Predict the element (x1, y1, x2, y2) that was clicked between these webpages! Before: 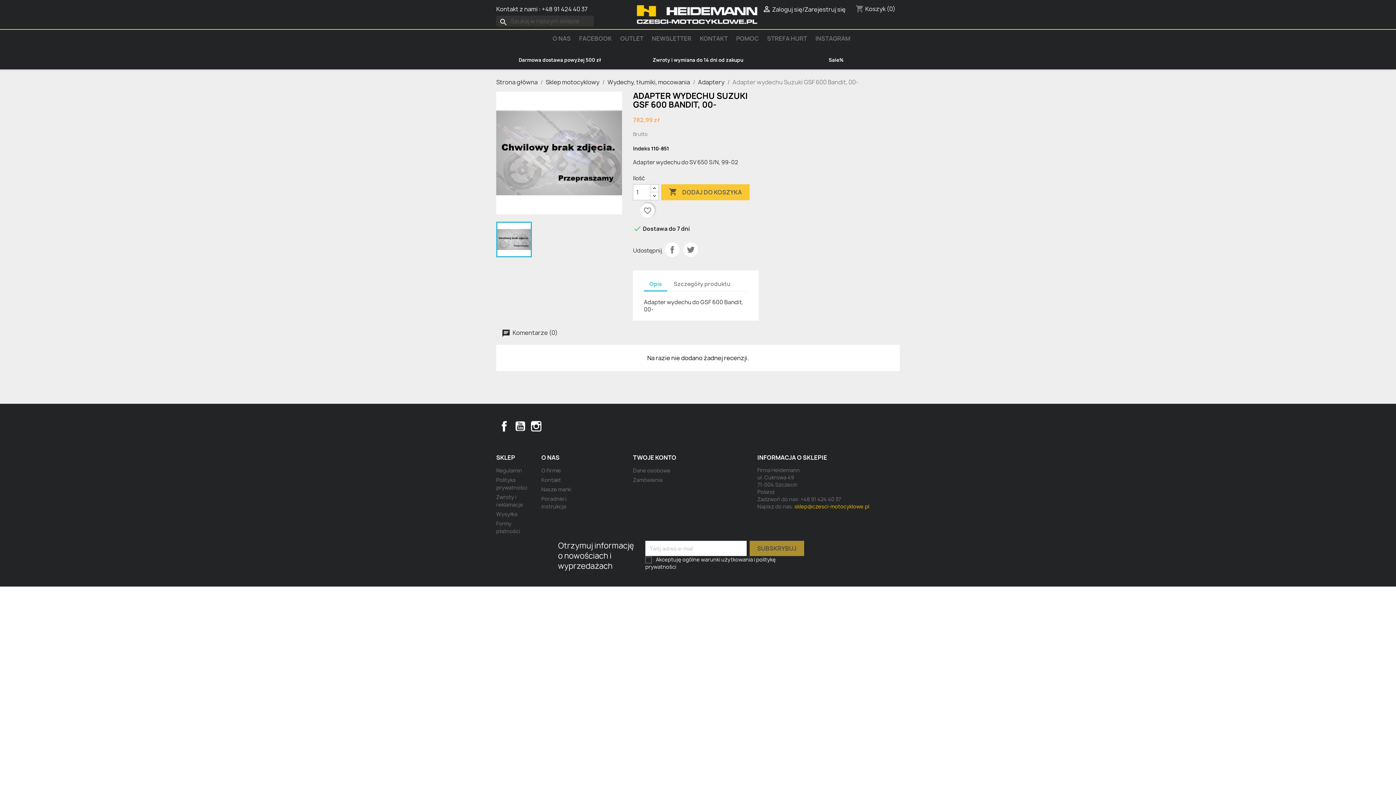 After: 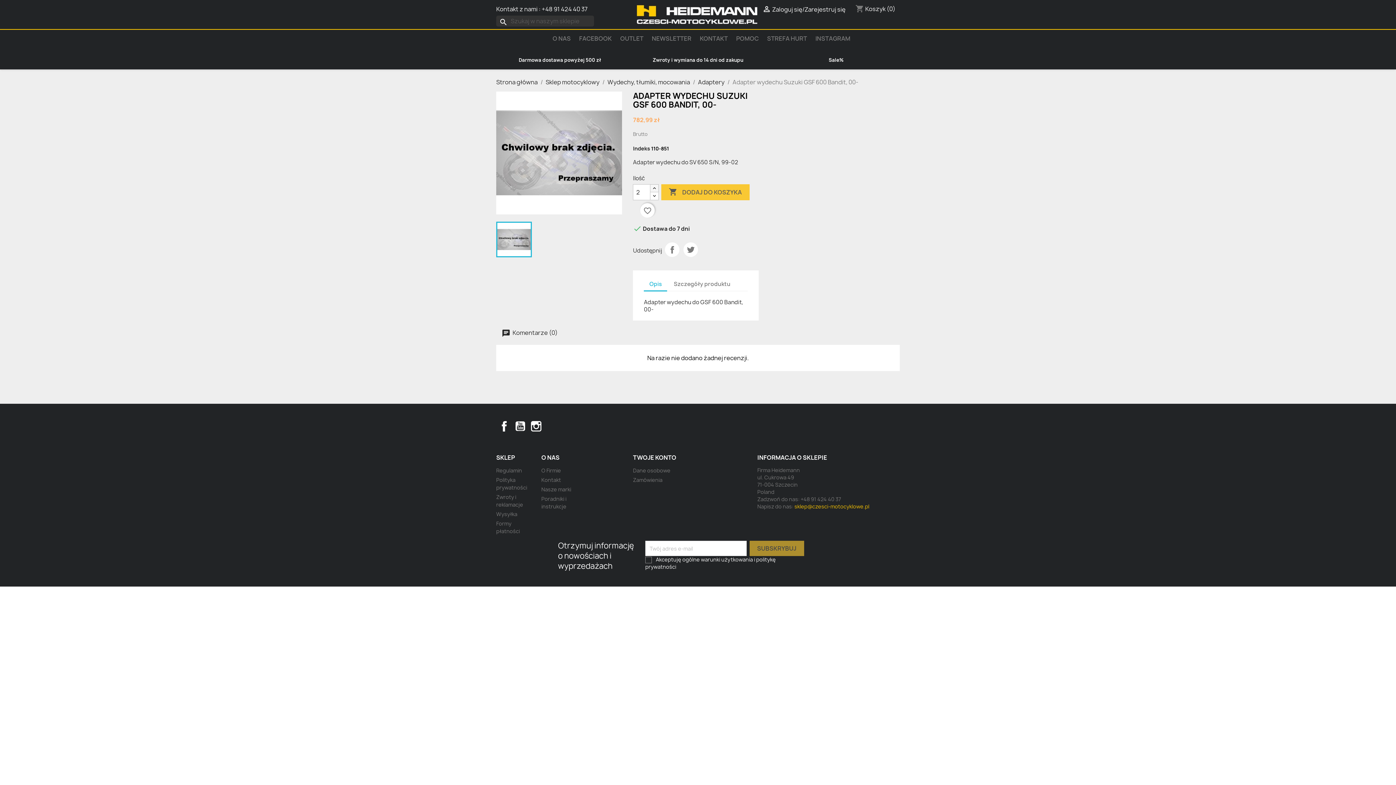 Action: bbox: (650, 184, 658, 192)